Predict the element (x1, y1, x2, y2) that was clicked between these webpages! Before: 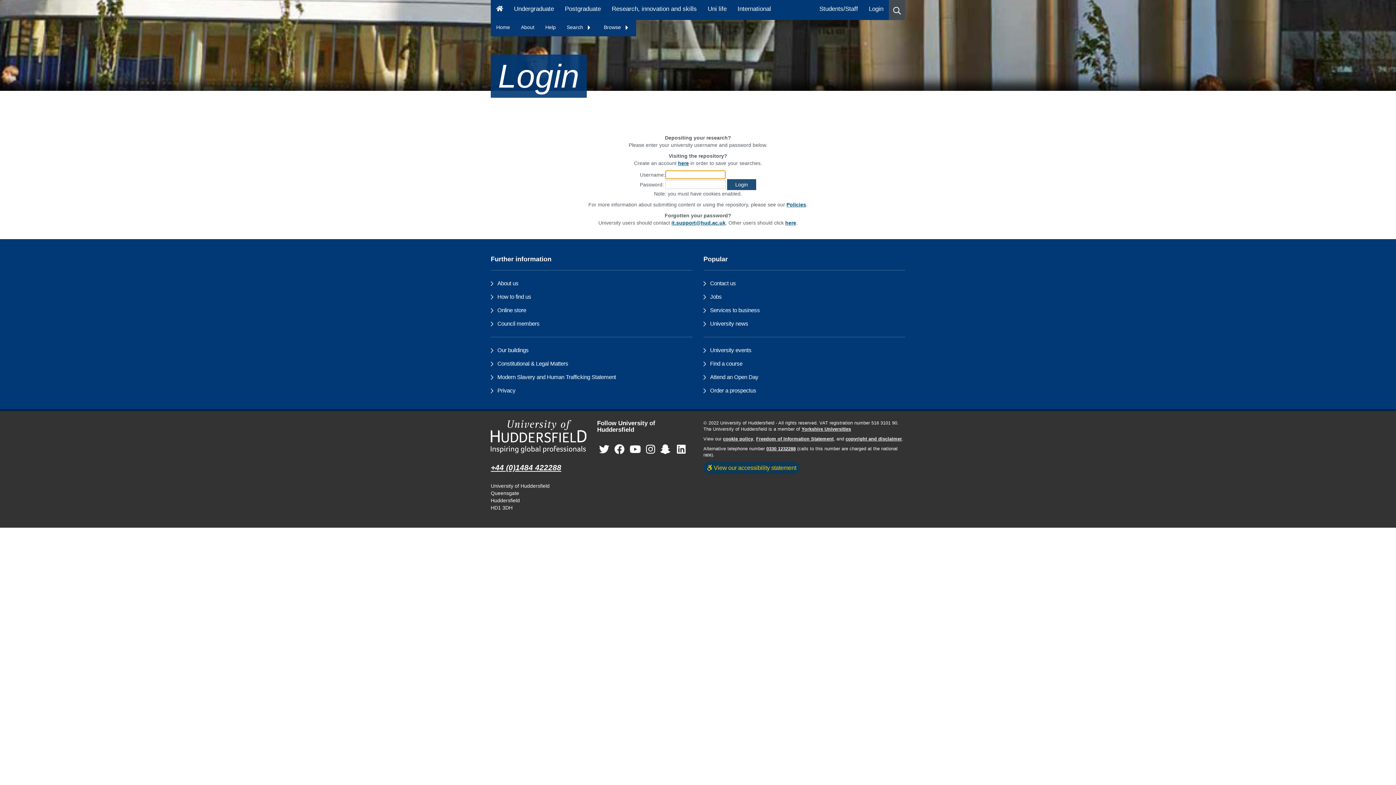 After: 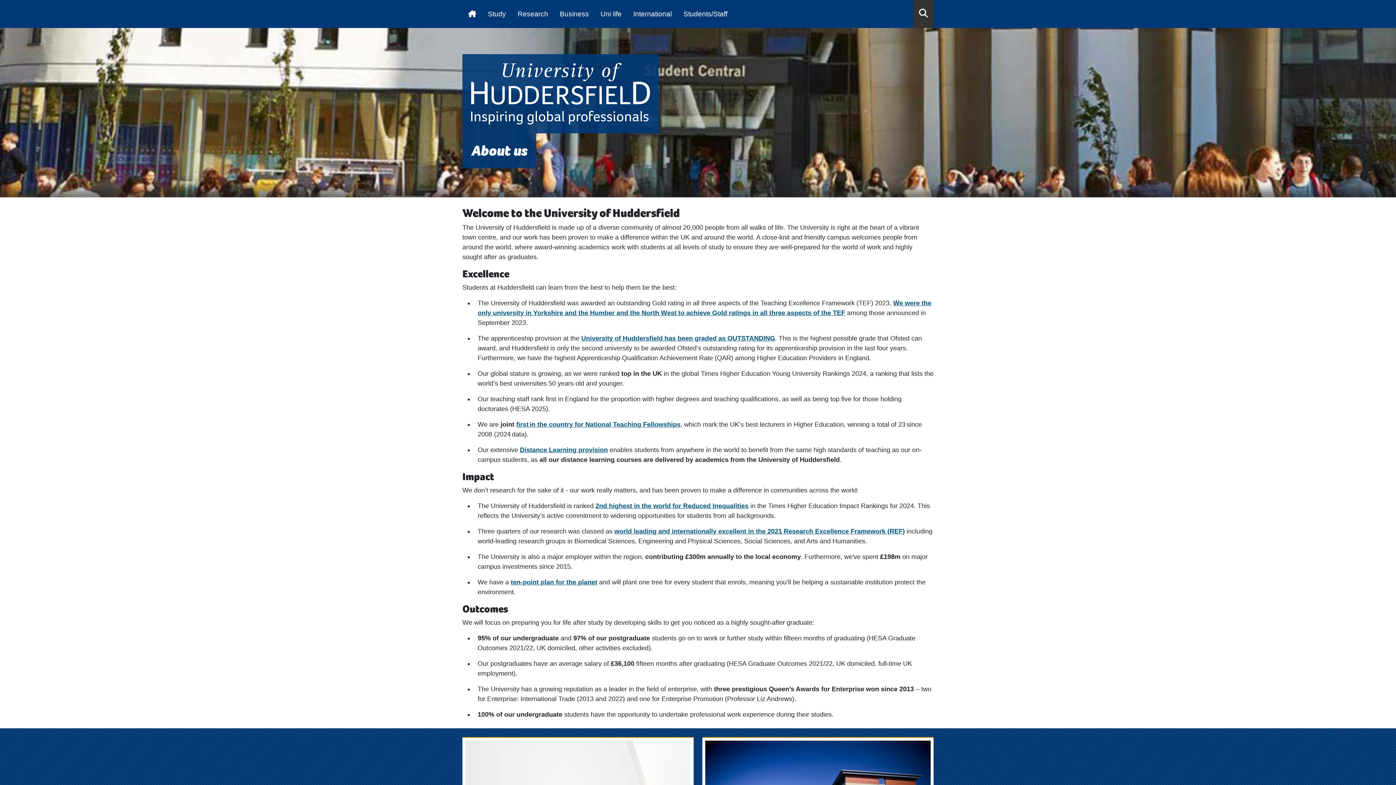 Action: bbox: (497, 280, 518, 286) label: About us